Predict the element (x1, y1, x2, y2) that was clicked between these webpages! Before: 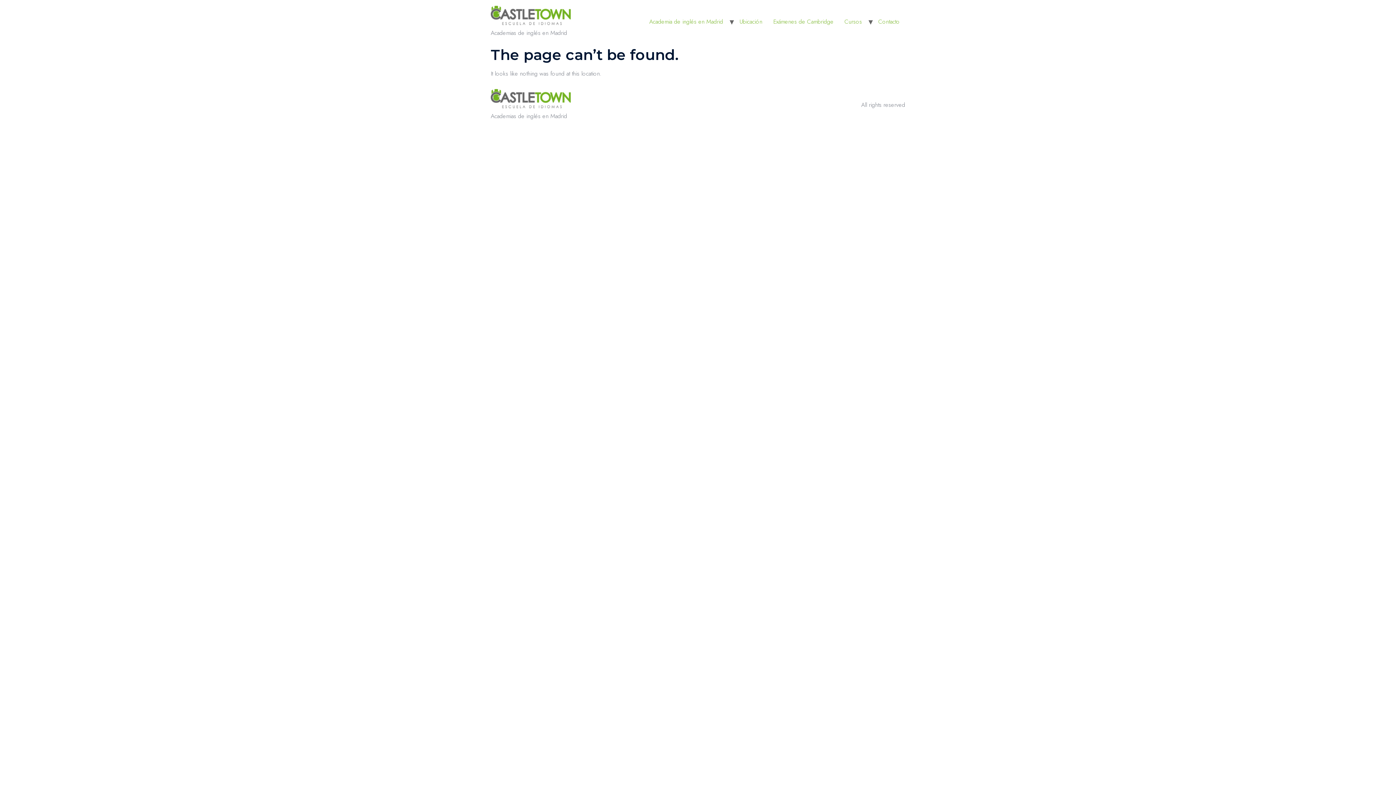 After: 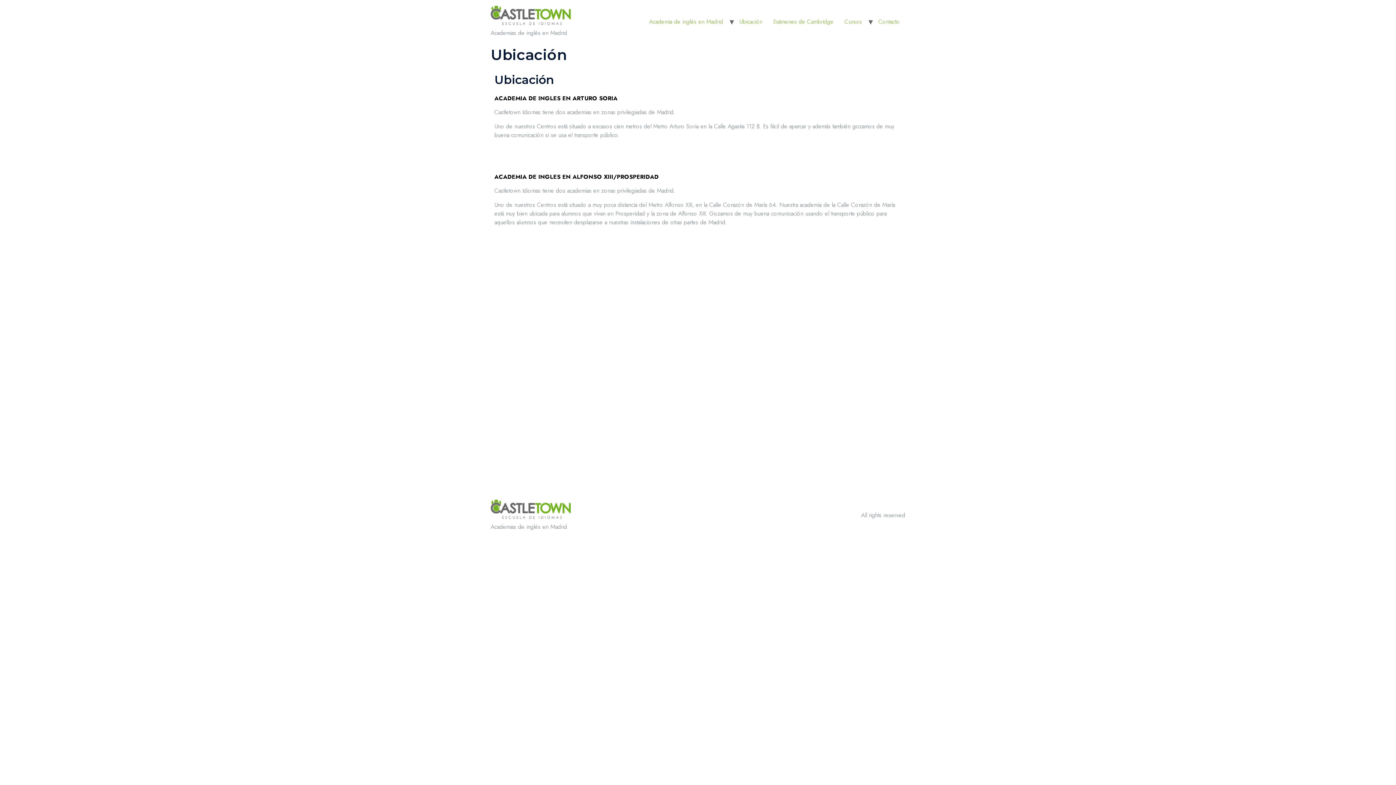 Action: bbox: (734, 14, 768, 28) label: Ubicación